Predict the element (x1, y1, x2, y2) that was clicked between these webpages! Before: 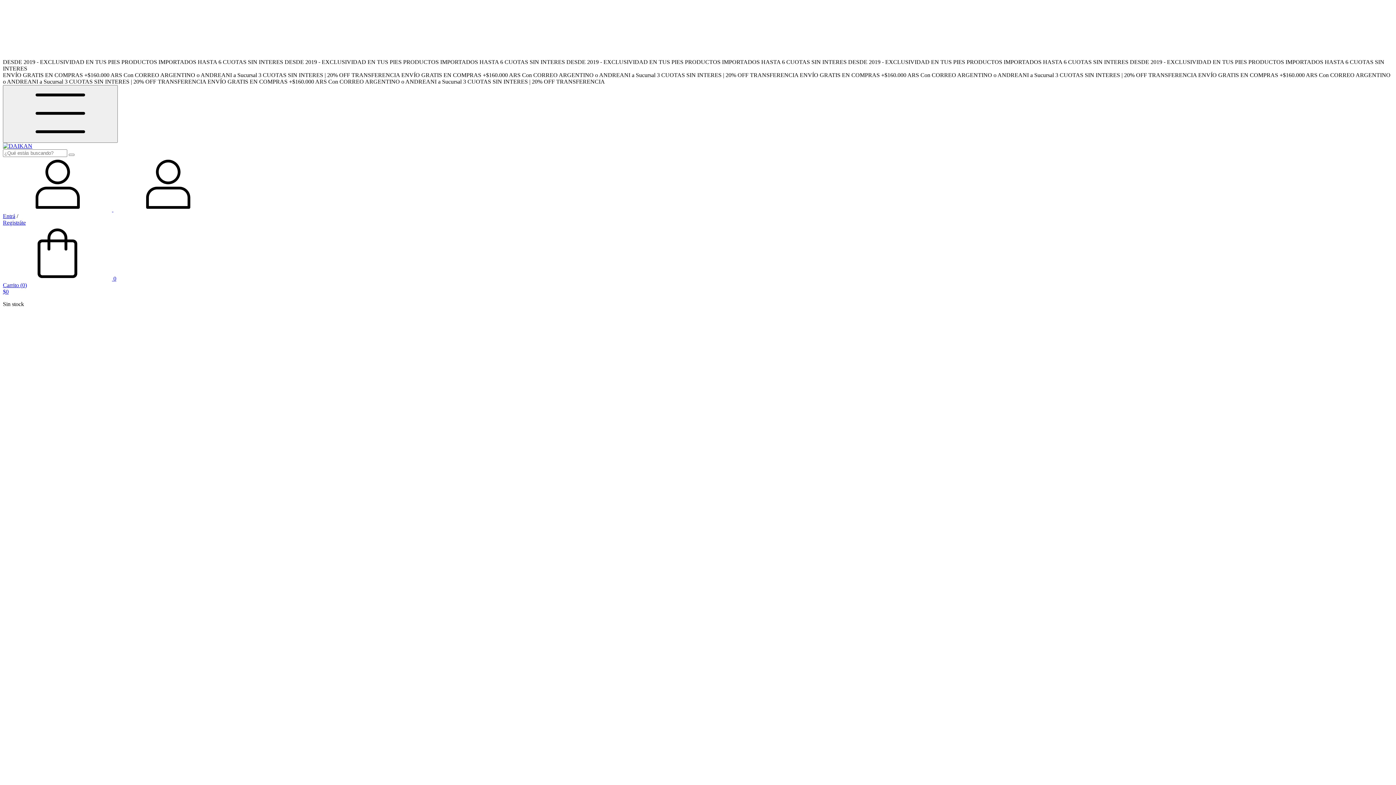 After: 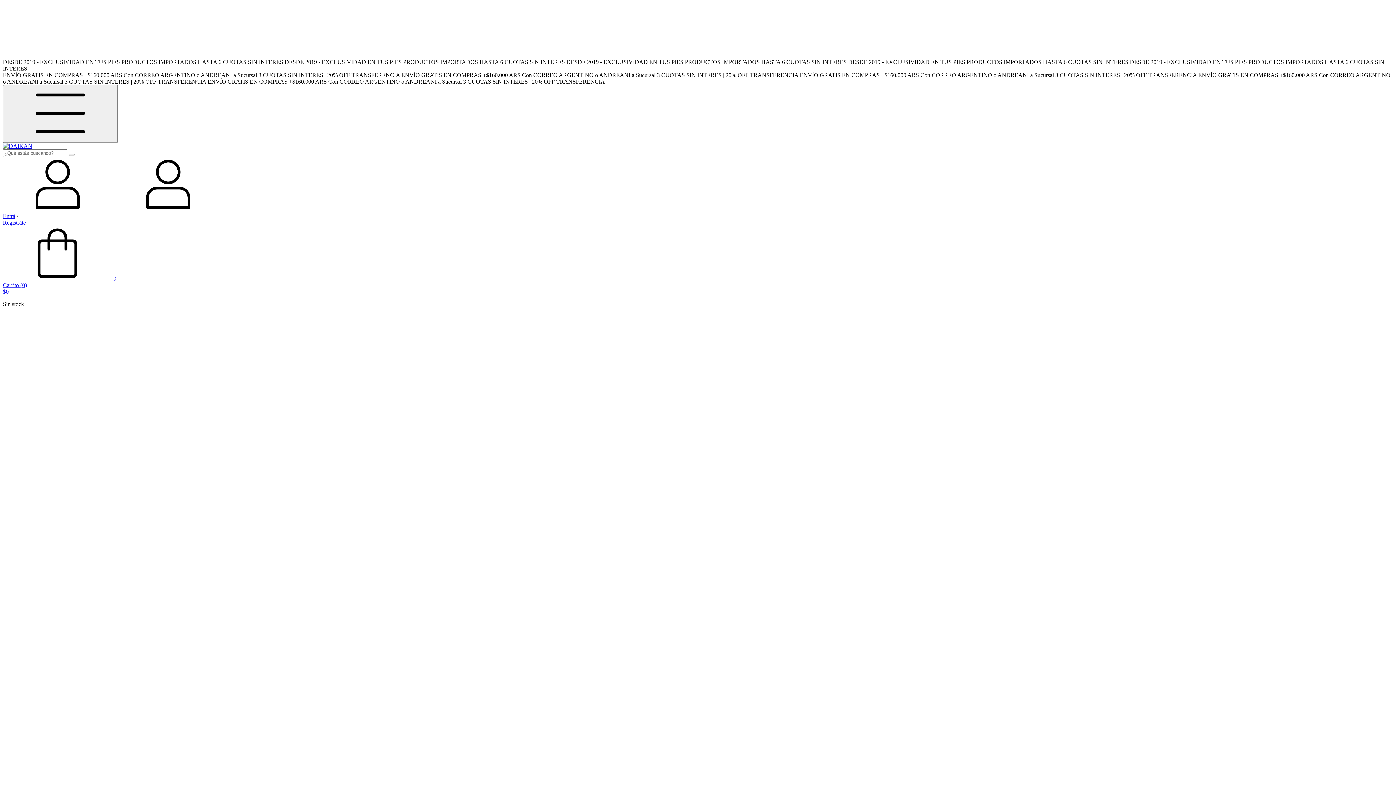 Action: bbox: (2, 275, 1393, 295) label:  0
Carrito (0)
$0